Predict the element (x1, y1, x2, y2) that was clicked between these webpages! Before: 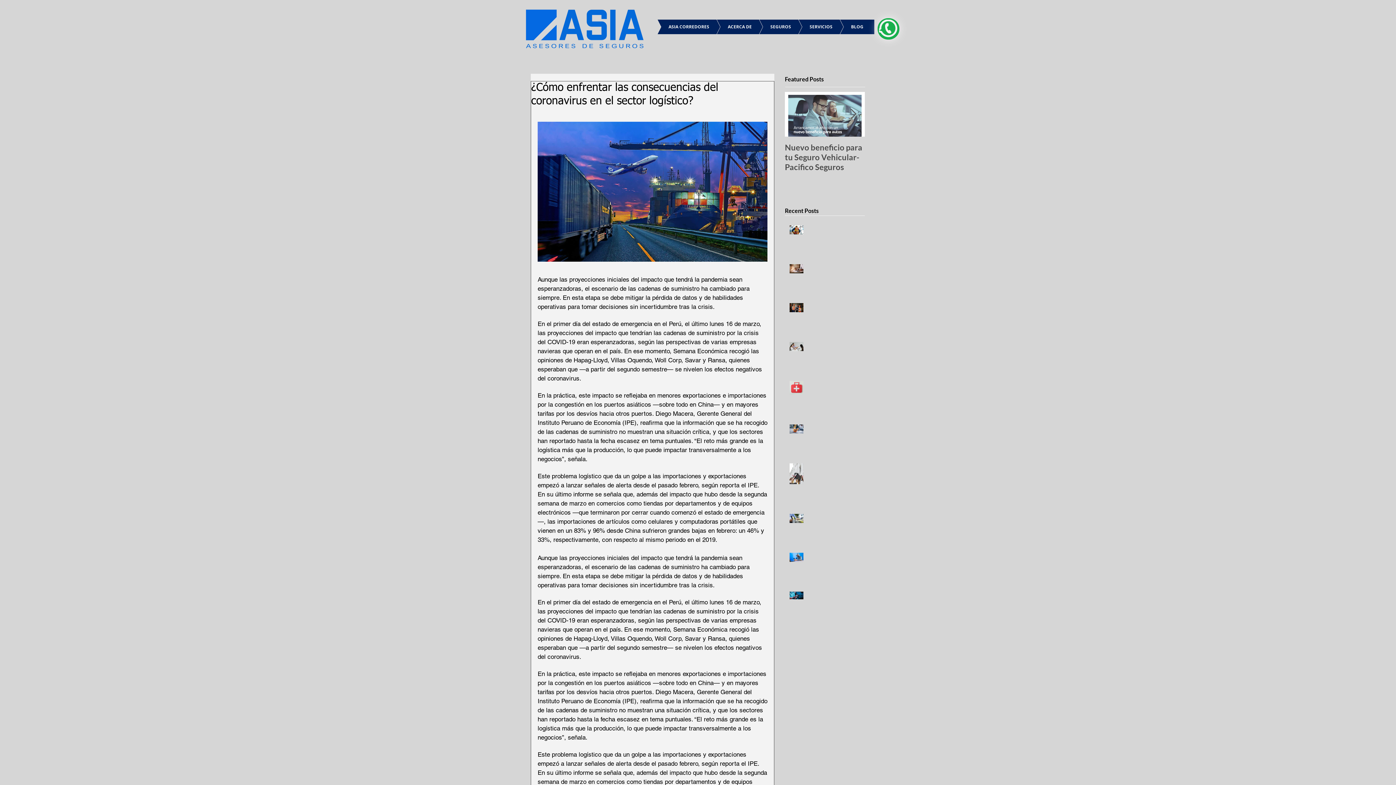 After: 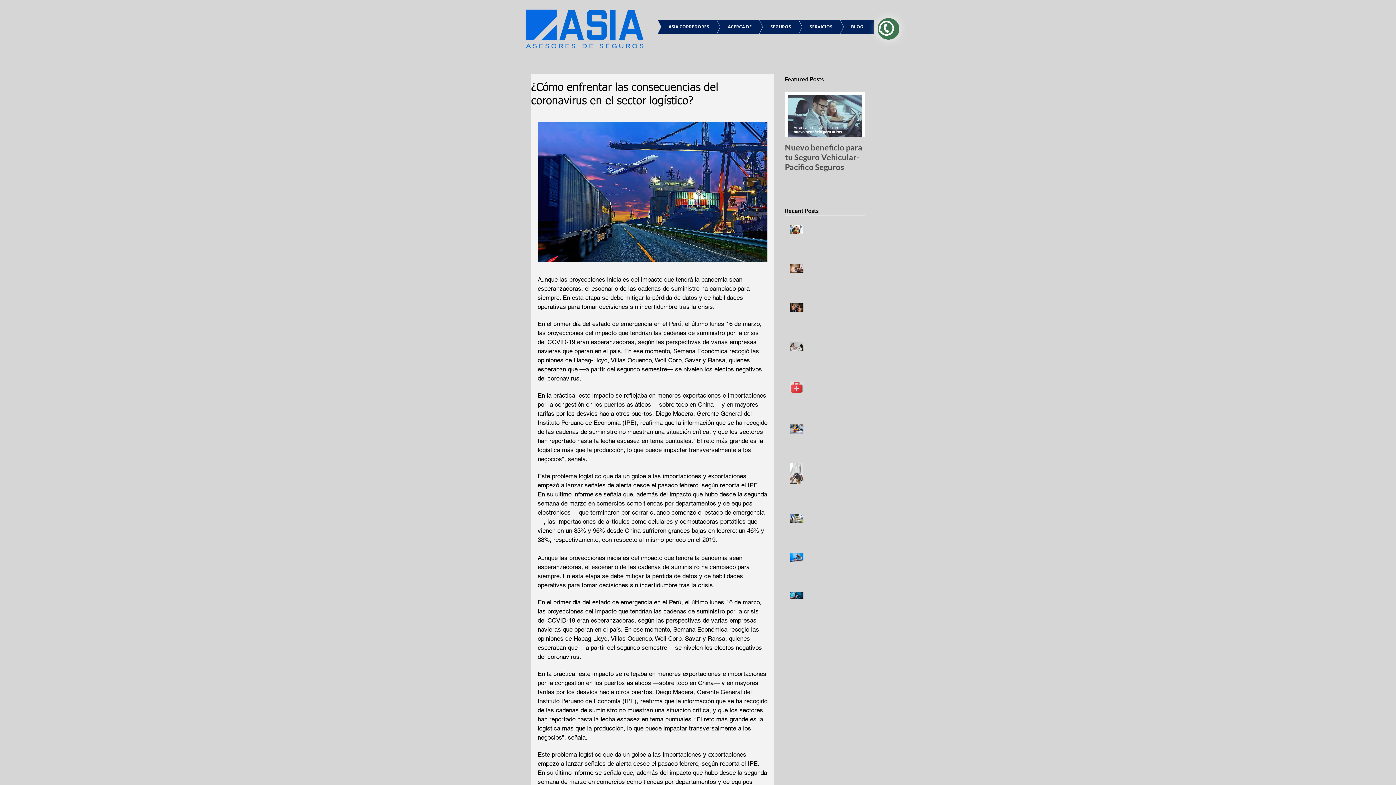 Action: bbox: (877, 18, 899, 39)